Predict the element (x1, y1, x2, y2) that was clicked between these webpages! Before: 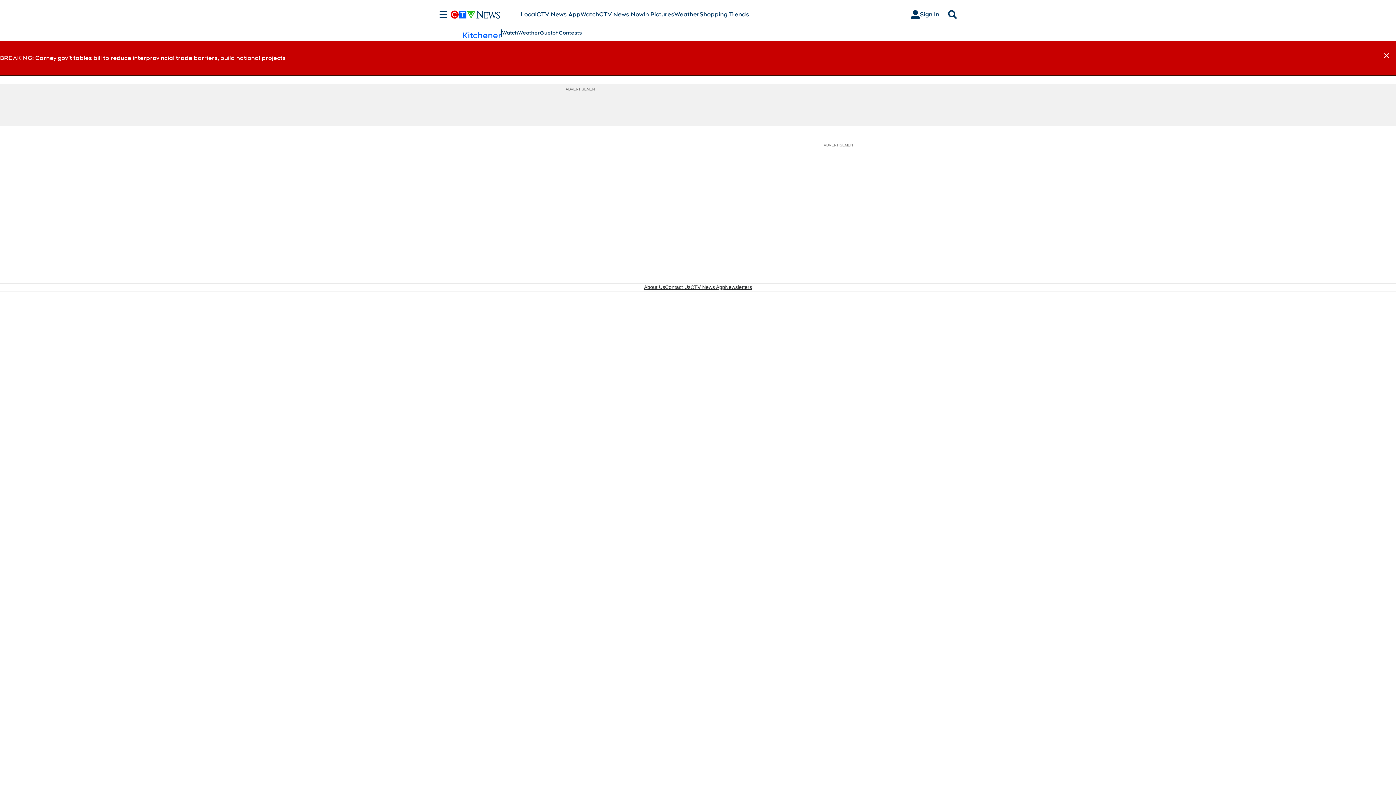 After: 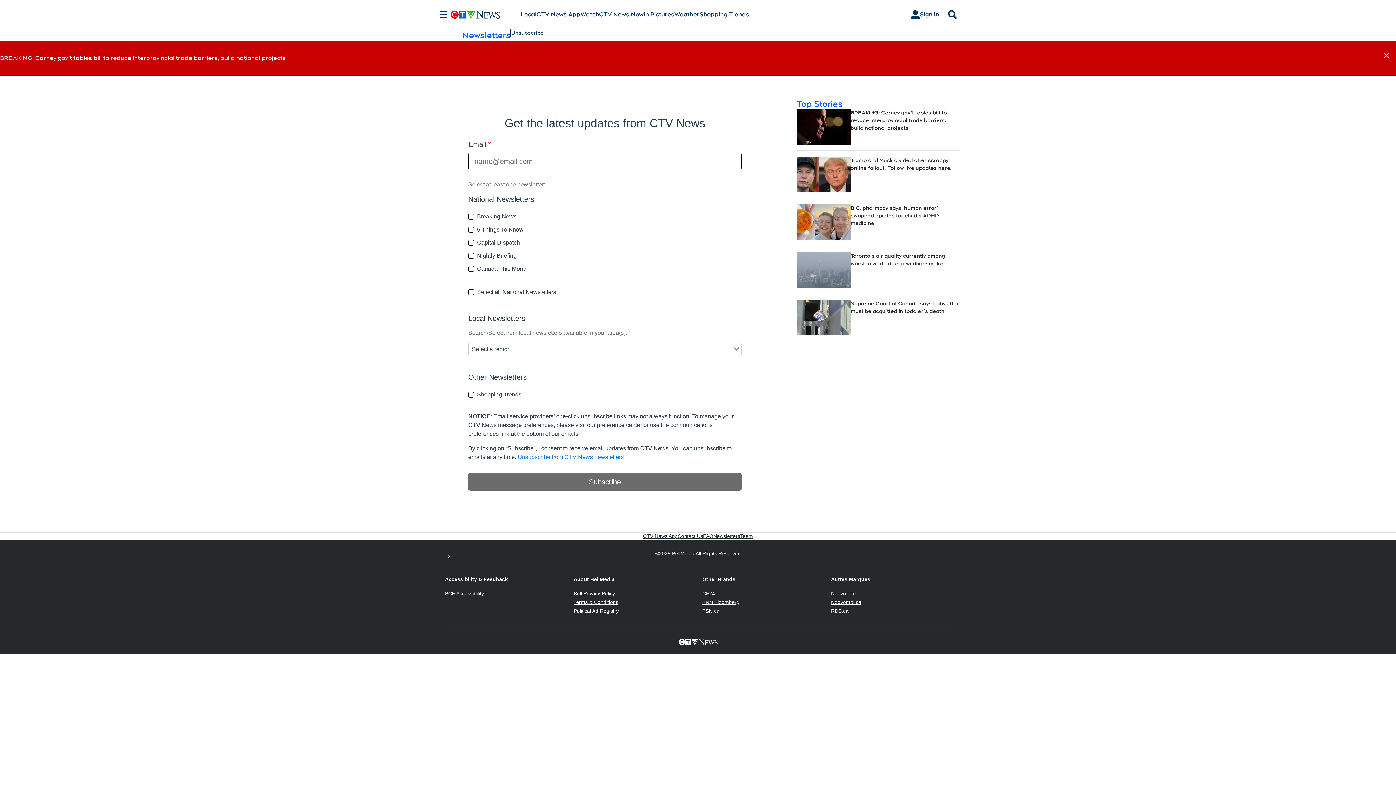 Action: label: Newsletters bbox: (725, 284, 752, 290)